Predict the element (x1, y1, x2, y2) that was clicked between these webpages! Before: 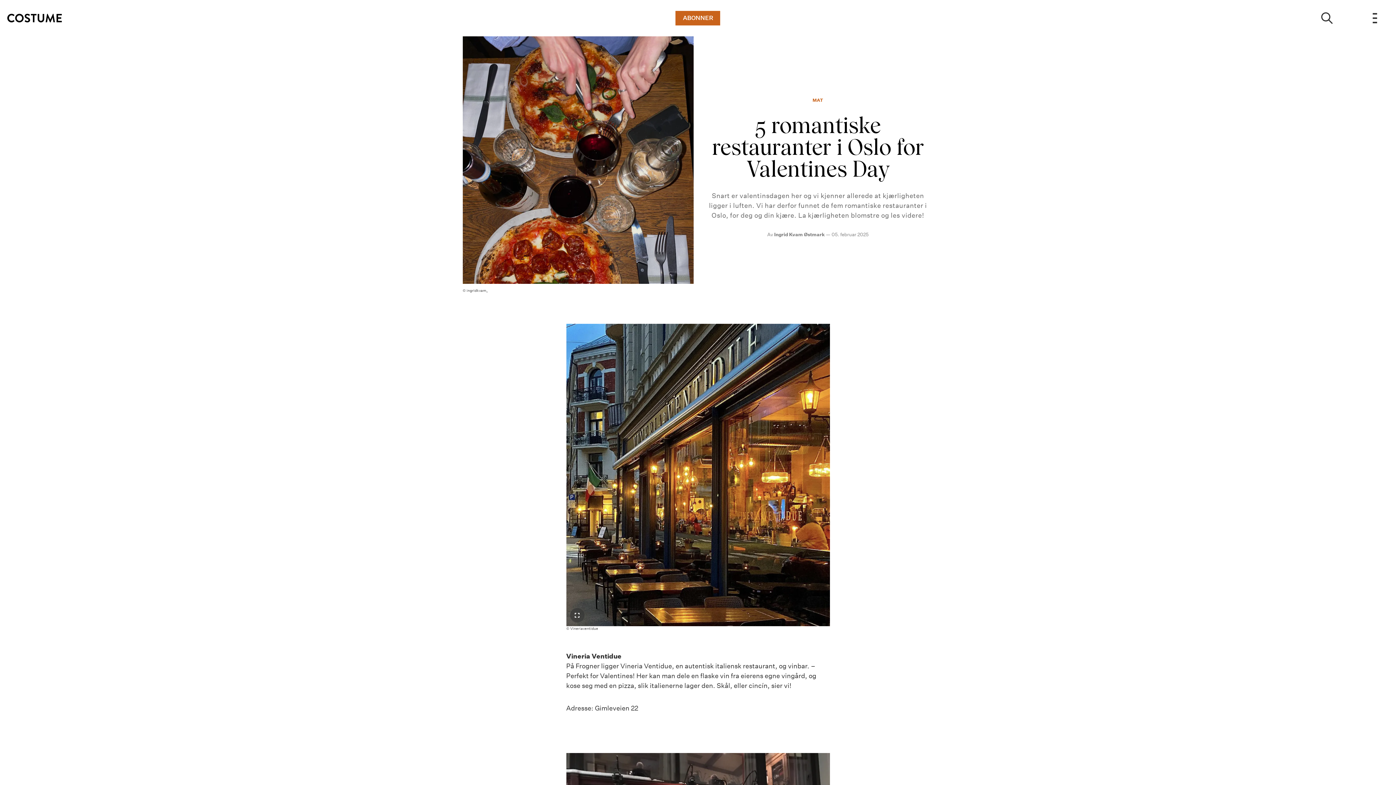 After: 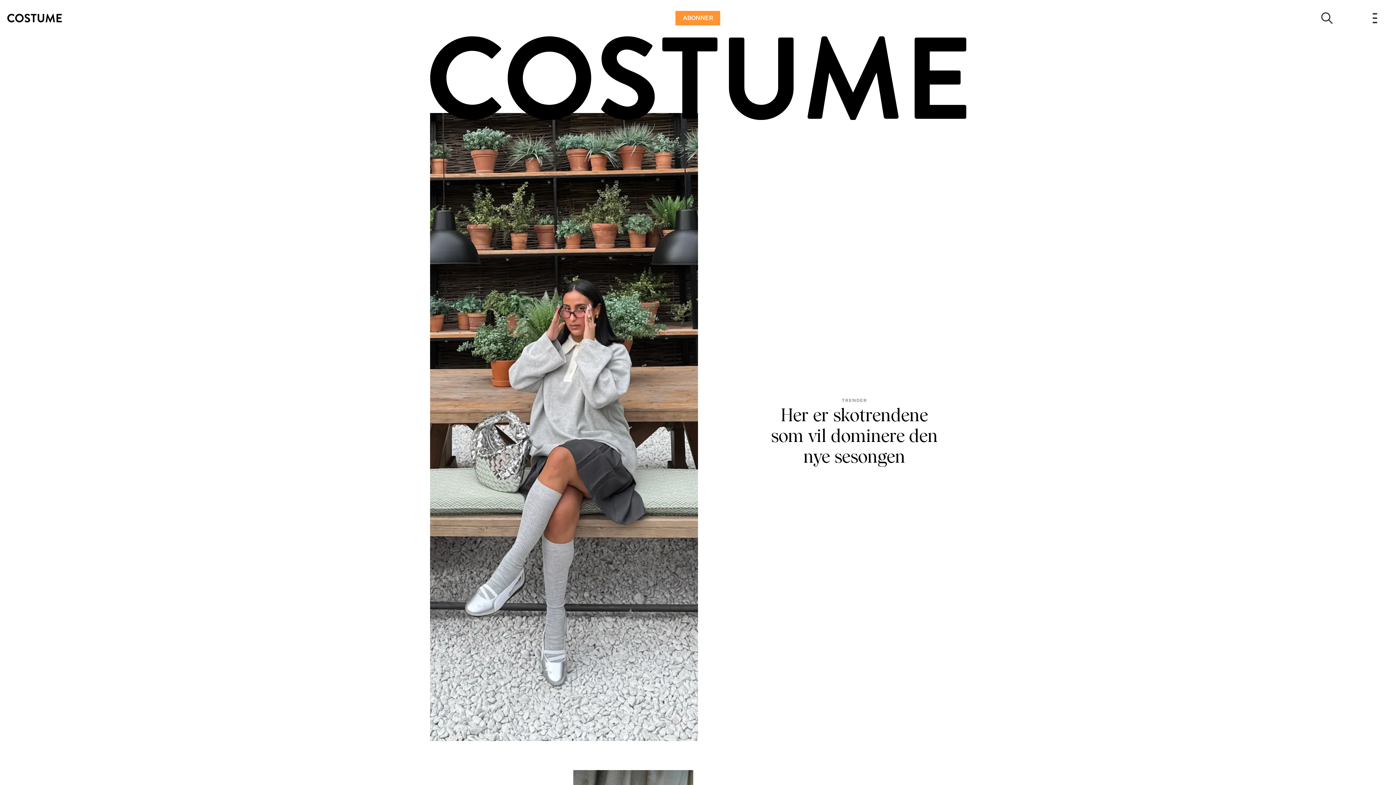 Action: bbox: (7, 13, 61, 22)